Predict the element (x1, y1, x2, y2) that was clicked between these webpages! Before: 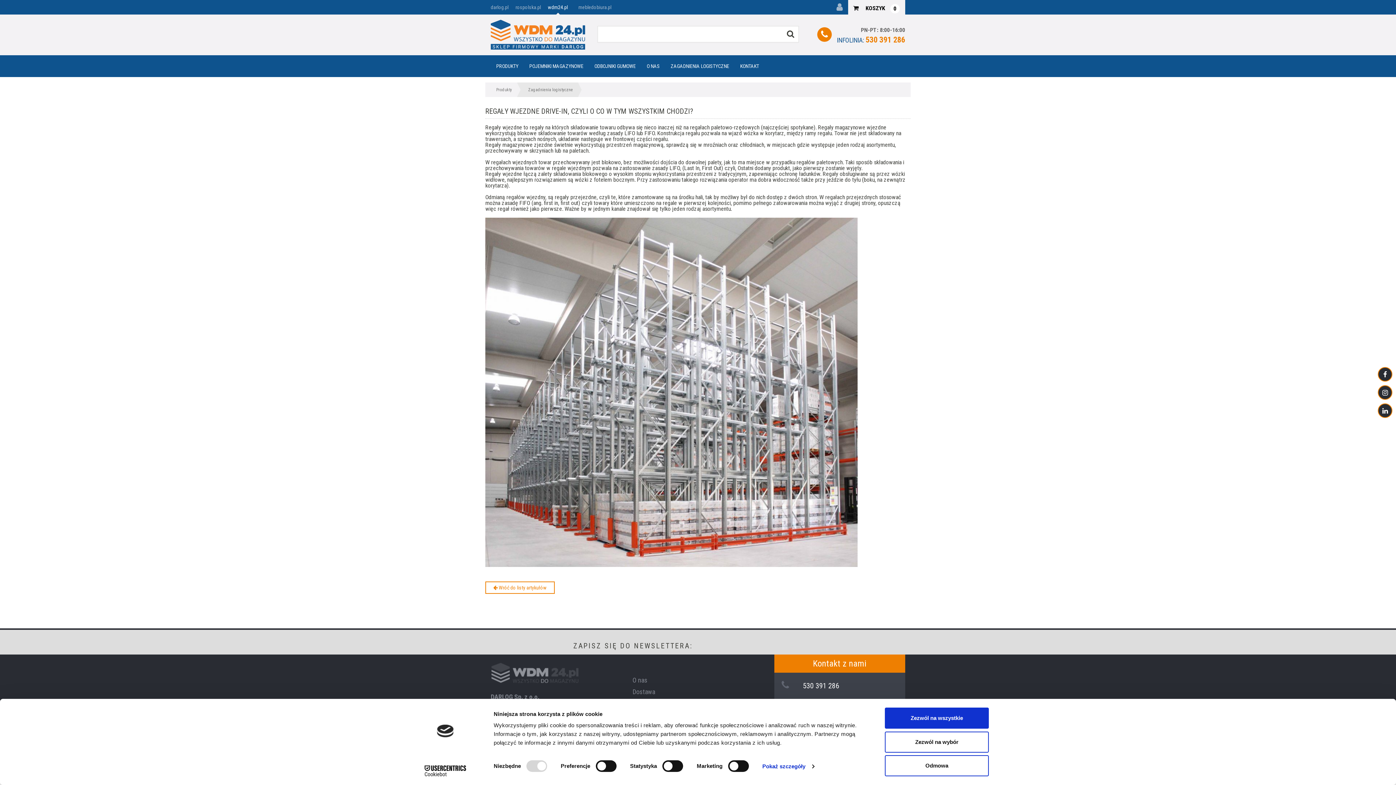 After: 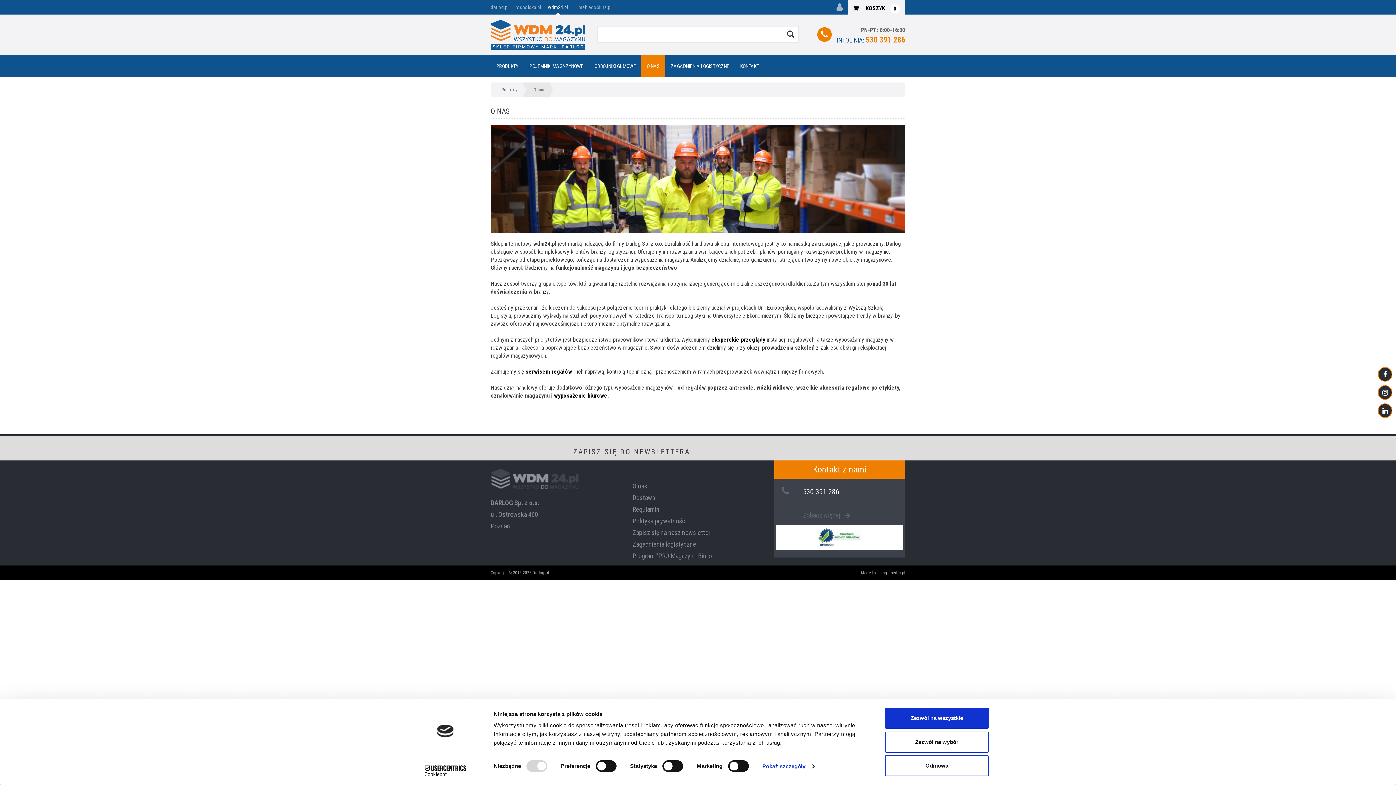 Action: label: O NAS bbox: (670, 55, 696, 77)